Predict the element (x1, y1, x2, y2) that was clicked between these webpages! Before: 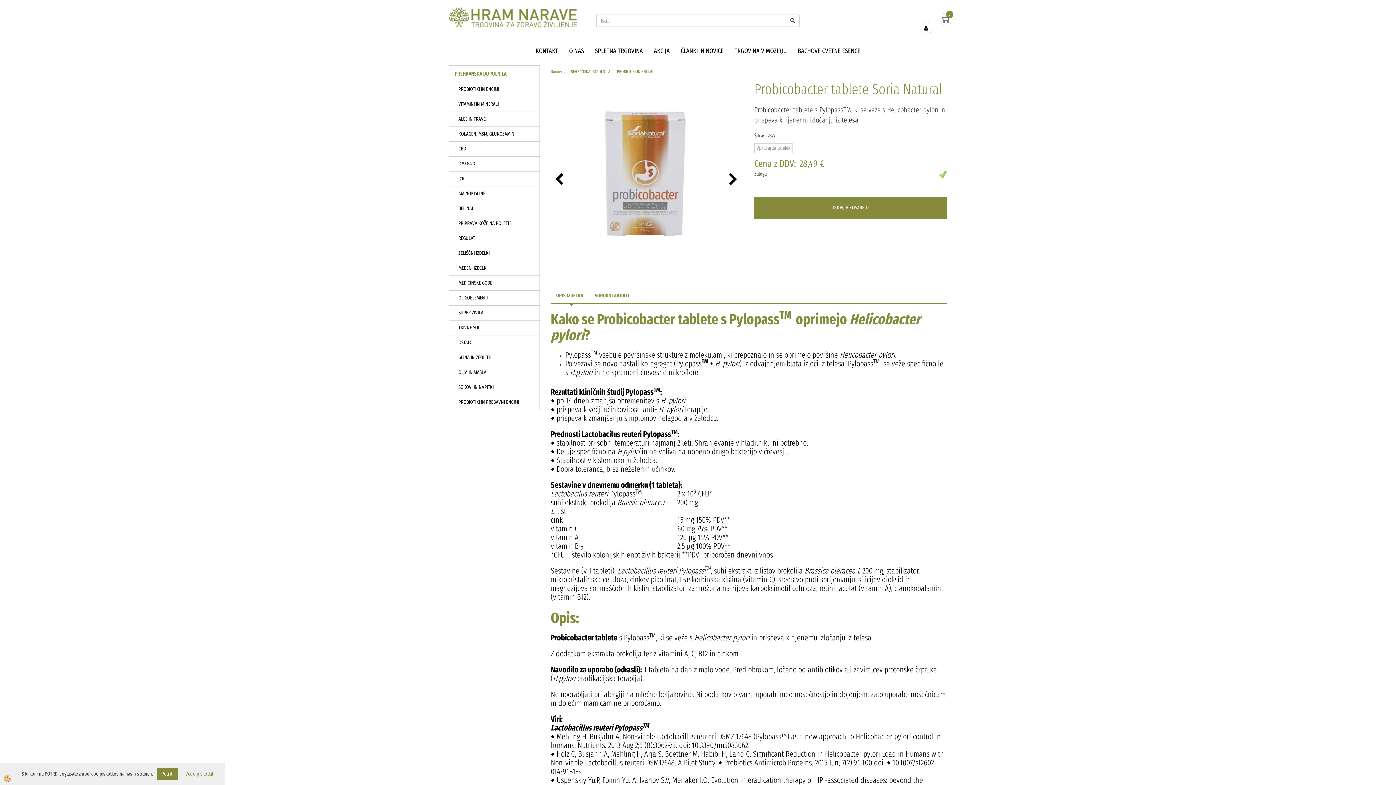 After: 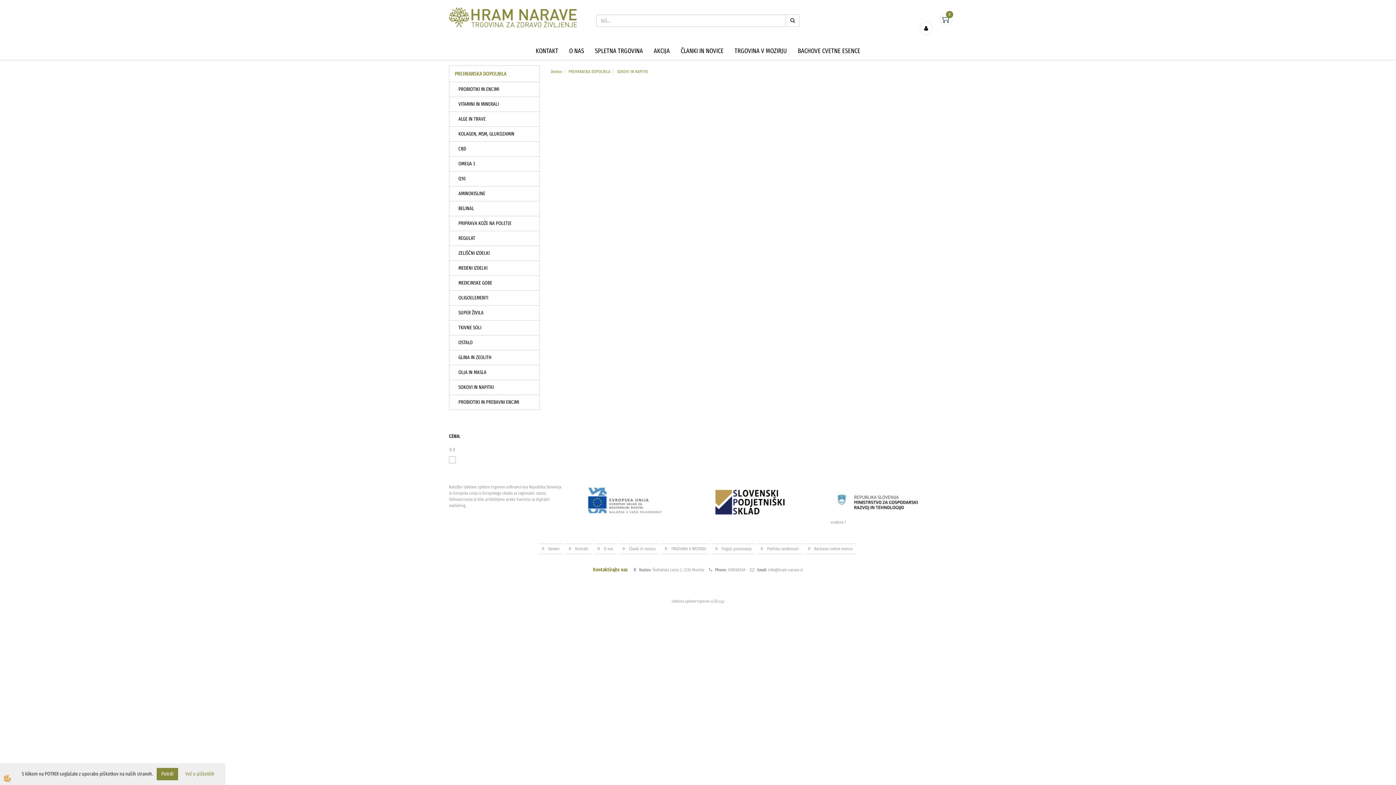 Action: label: SOKOVI IN NAPITKI bbox: (449, 380, 540, 395)